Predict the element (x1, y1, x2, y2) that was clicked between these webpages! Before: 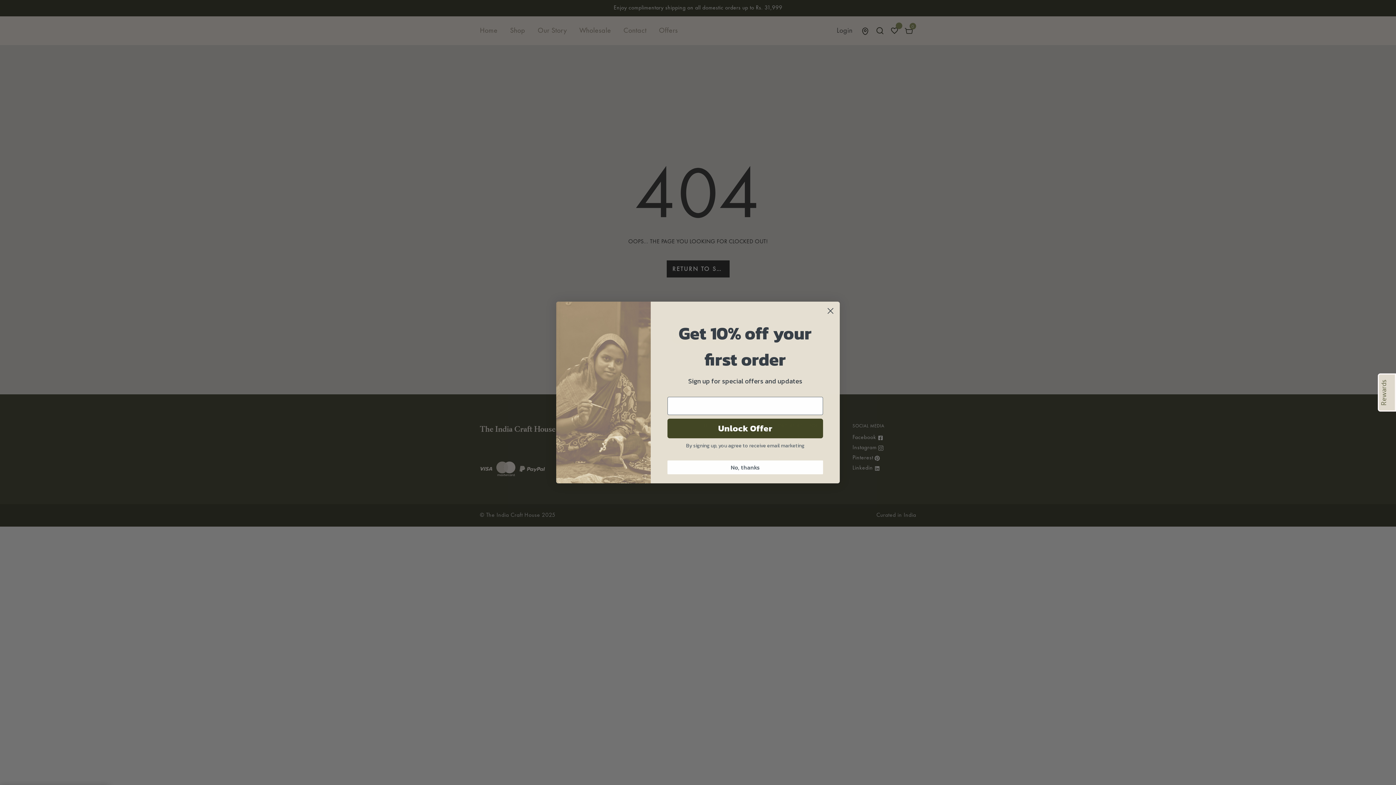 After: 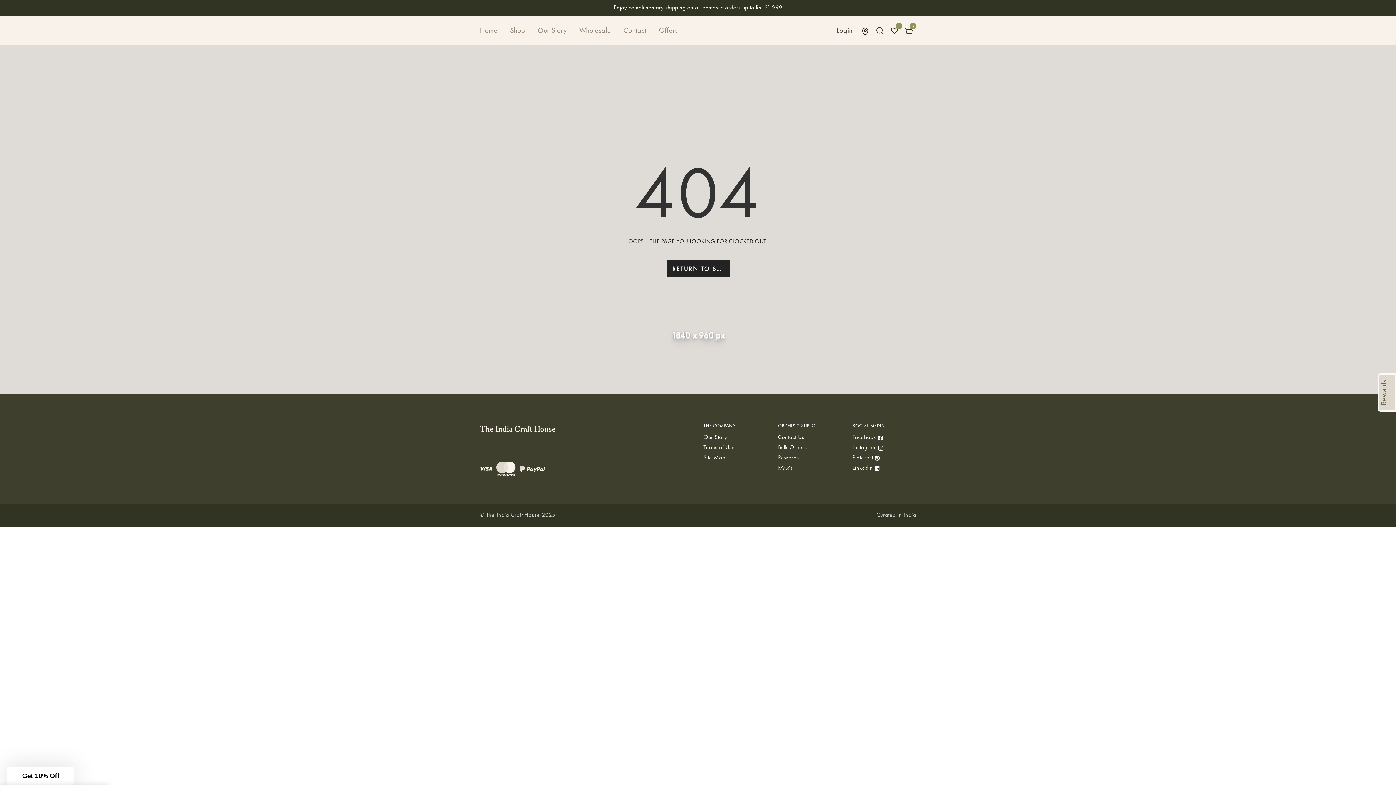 Action: bbox: (824, 304, 837, 317) label: Close dialog